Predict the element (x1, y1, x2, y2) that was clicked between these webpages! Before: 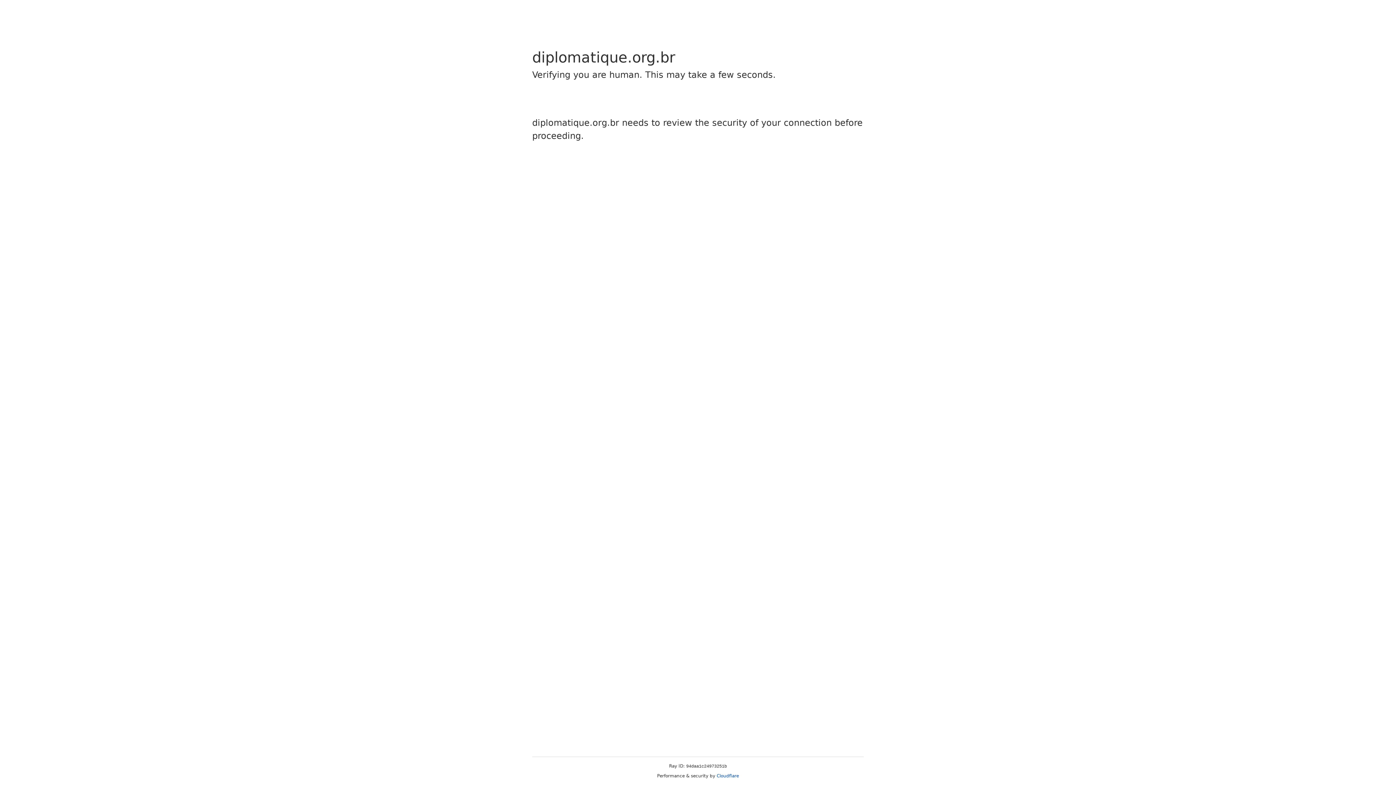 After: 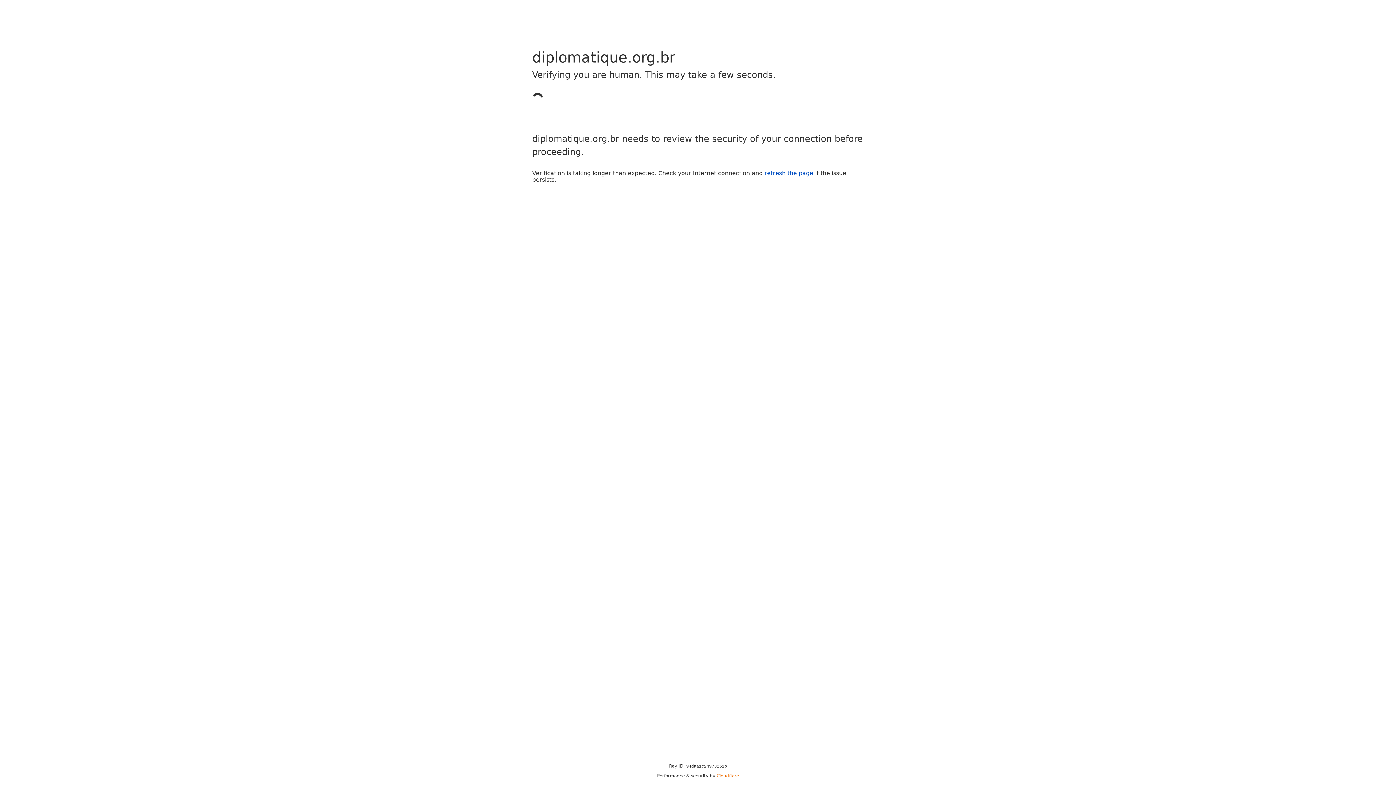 Action: label: Cloudflare bbox: (716, 773, 739, 778)